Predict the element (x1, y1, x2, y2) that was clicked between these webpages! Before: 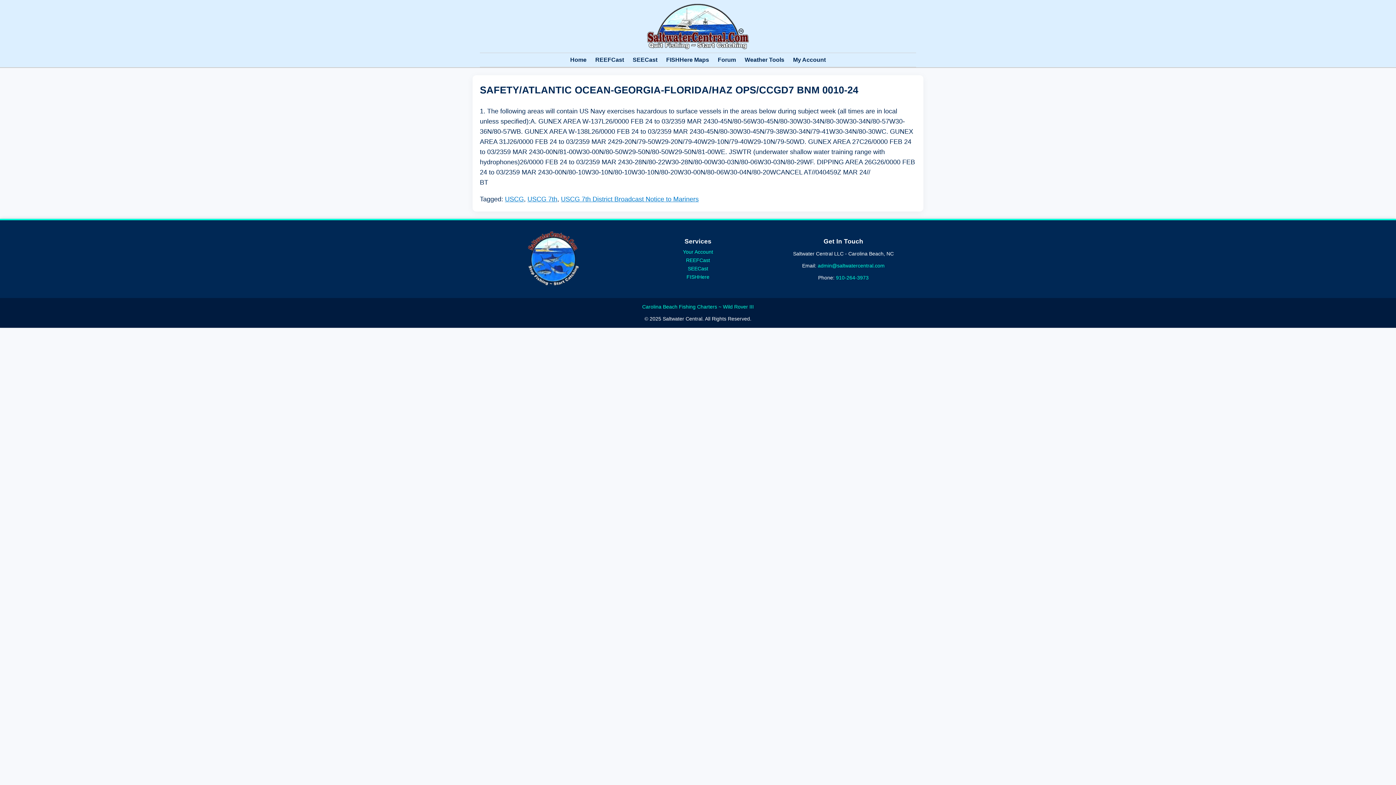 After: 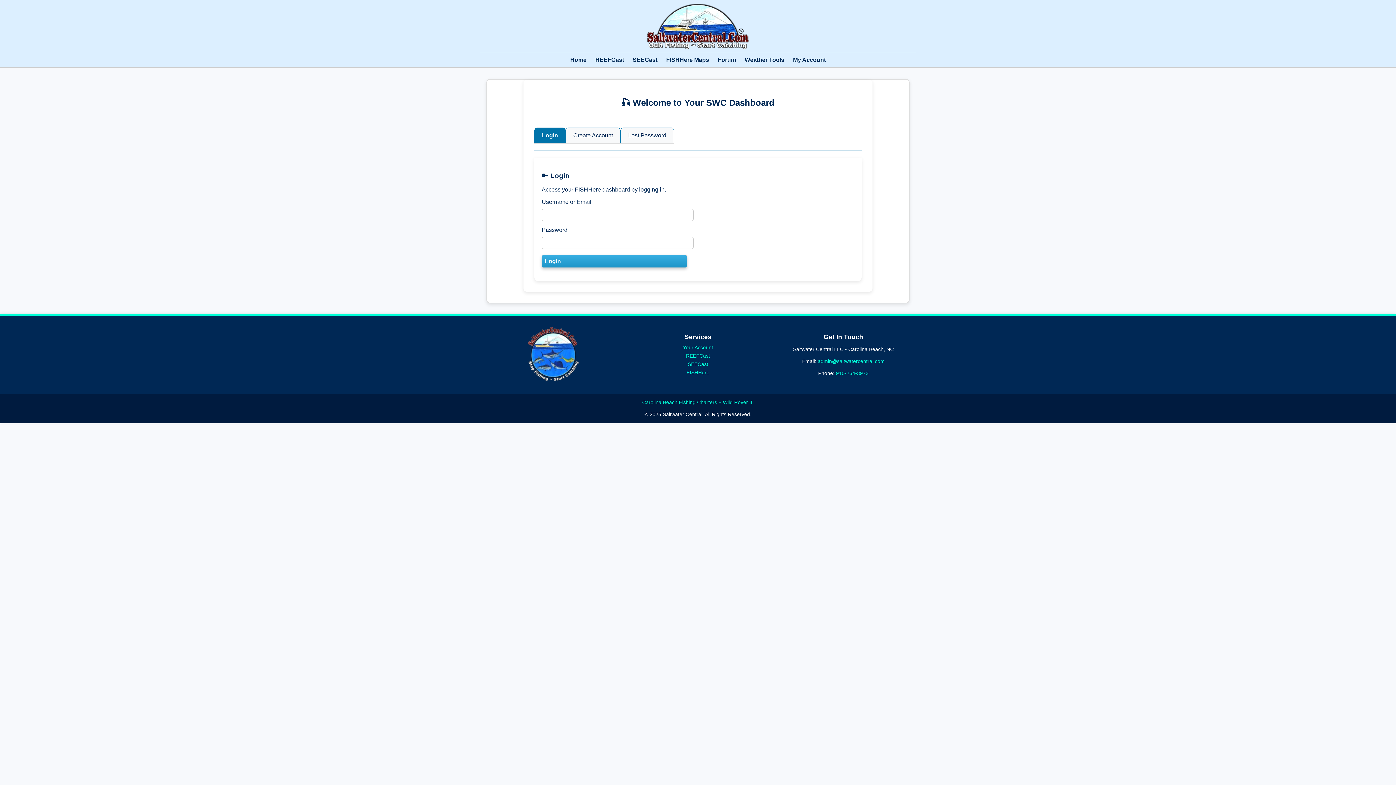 Action: bbox: (683, 249, 713, 254) label: Your Account